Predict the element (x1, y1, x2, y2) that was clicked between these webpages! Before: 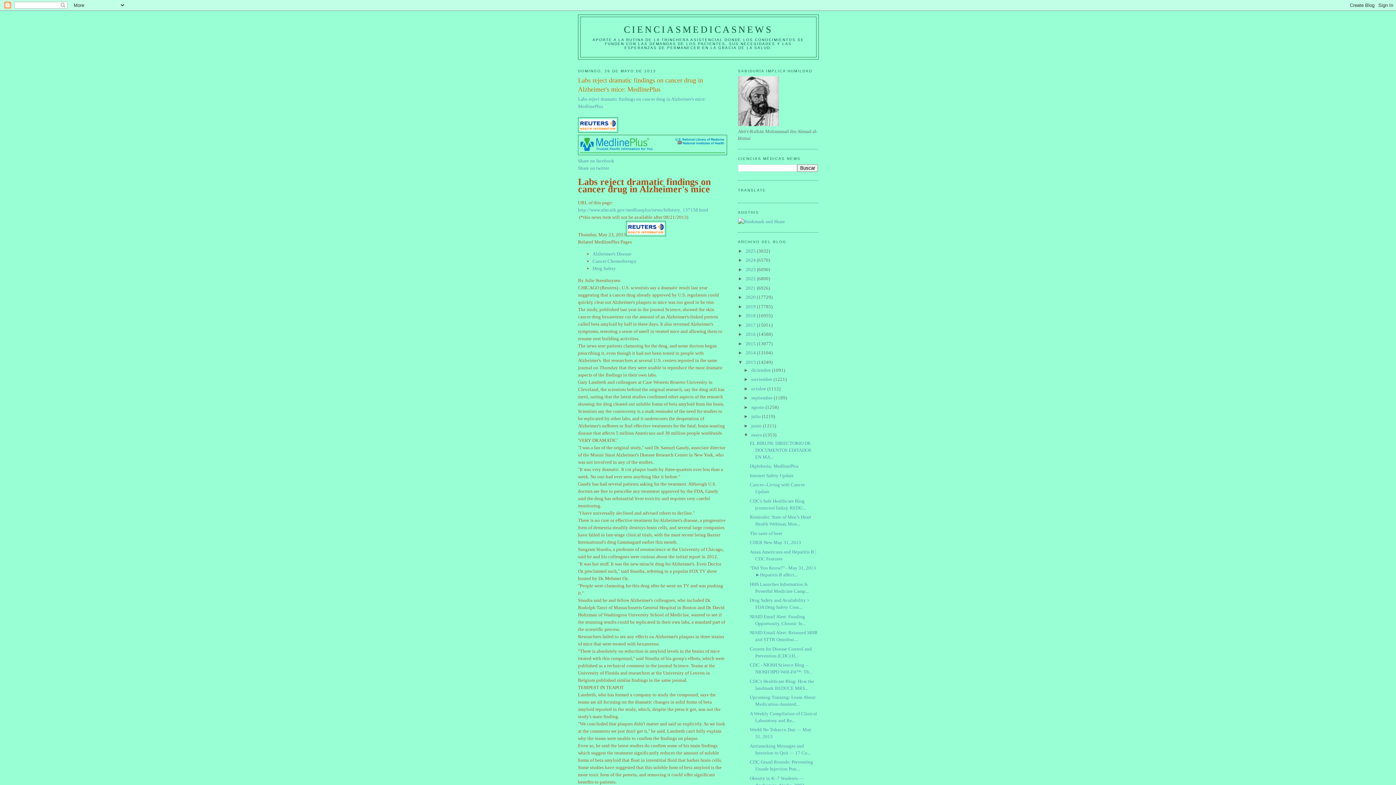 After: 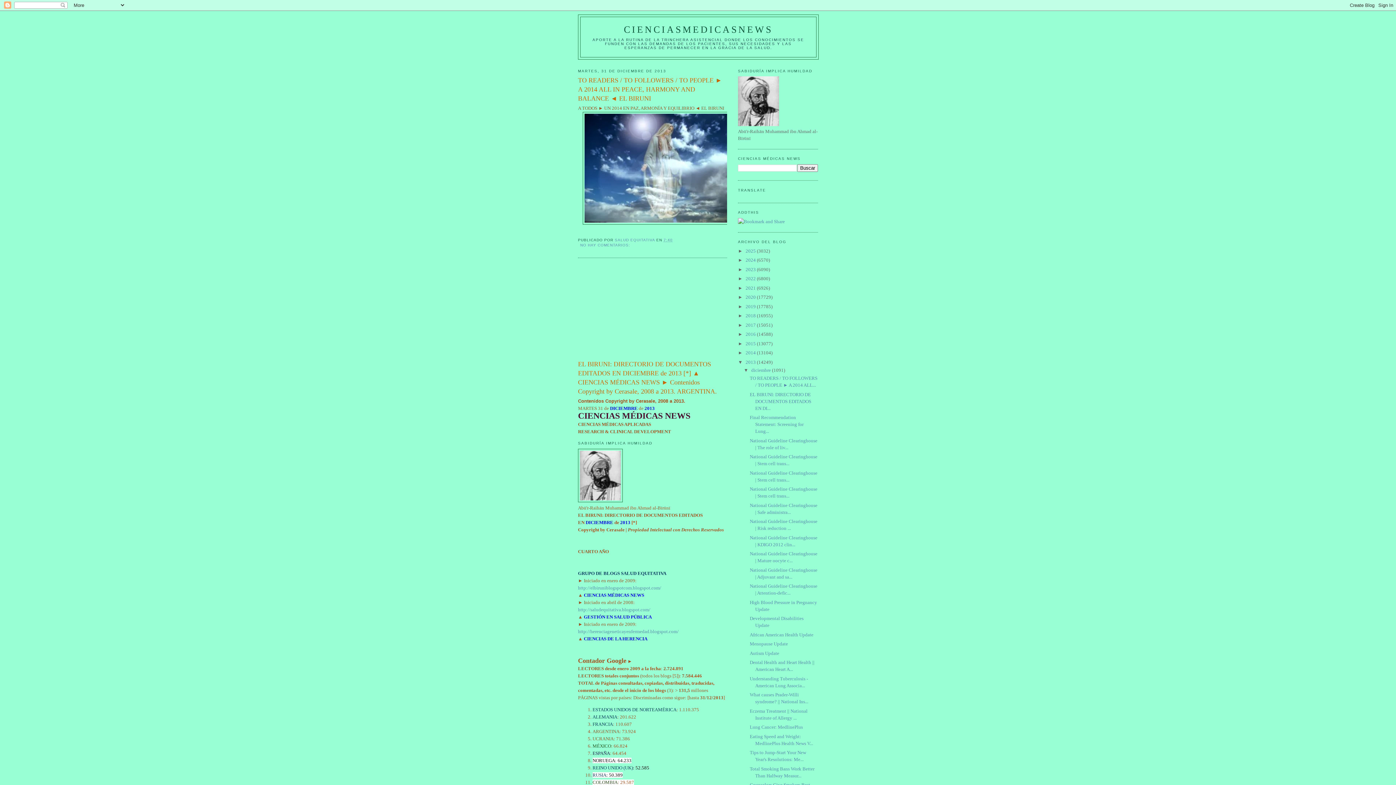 Action: bbox: (745, 359, 757, 364) label: 2013 